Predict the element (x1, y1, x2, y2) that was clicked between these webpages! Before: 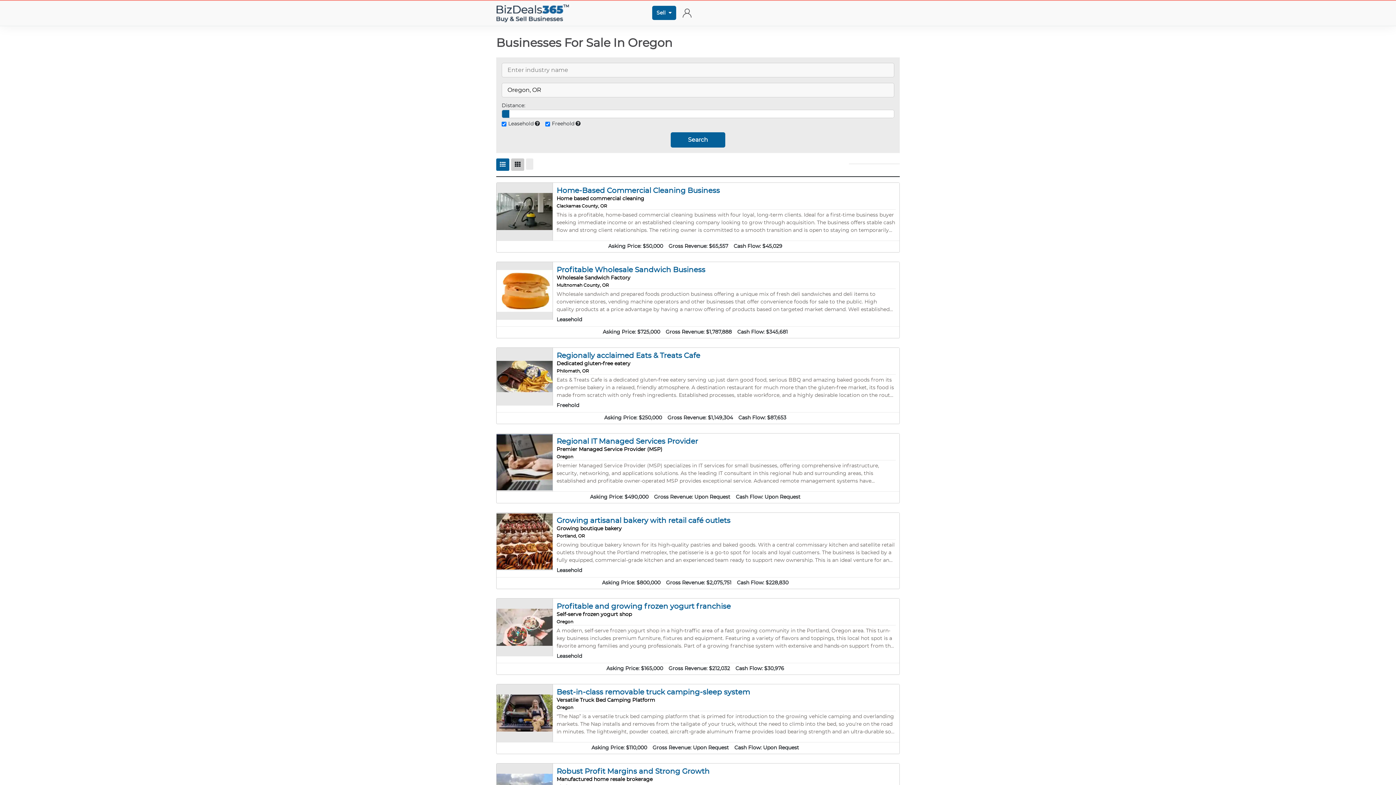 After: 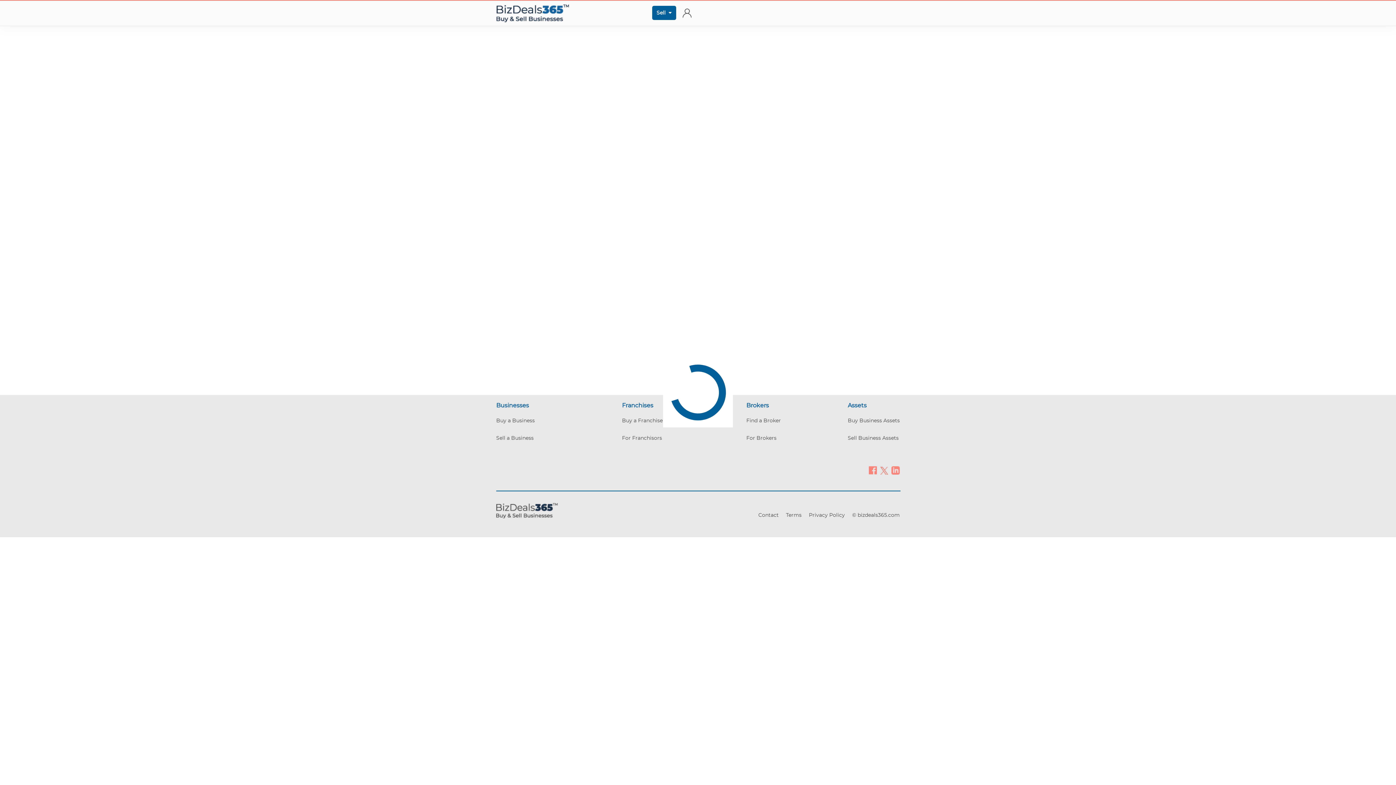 Action: bbox: (681, 9, 692, 14)